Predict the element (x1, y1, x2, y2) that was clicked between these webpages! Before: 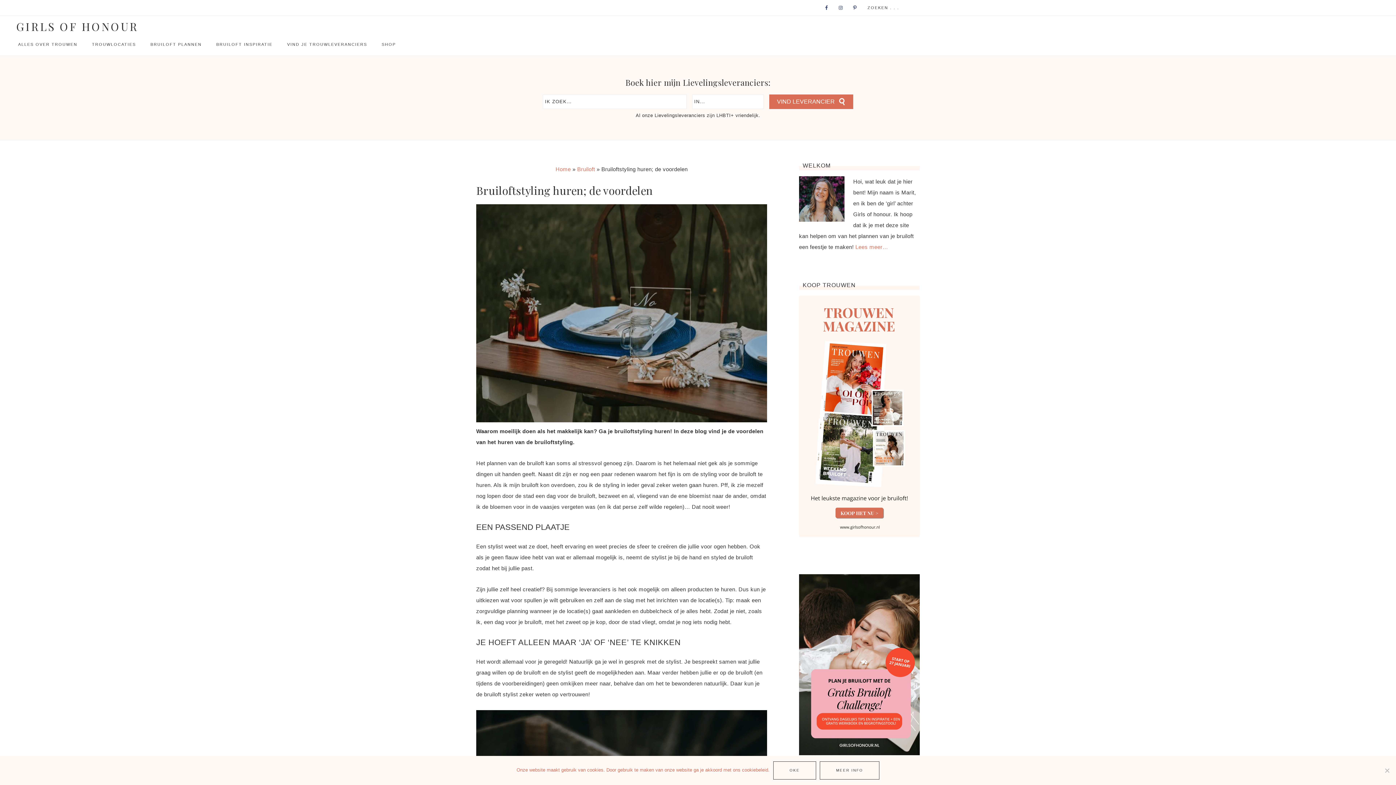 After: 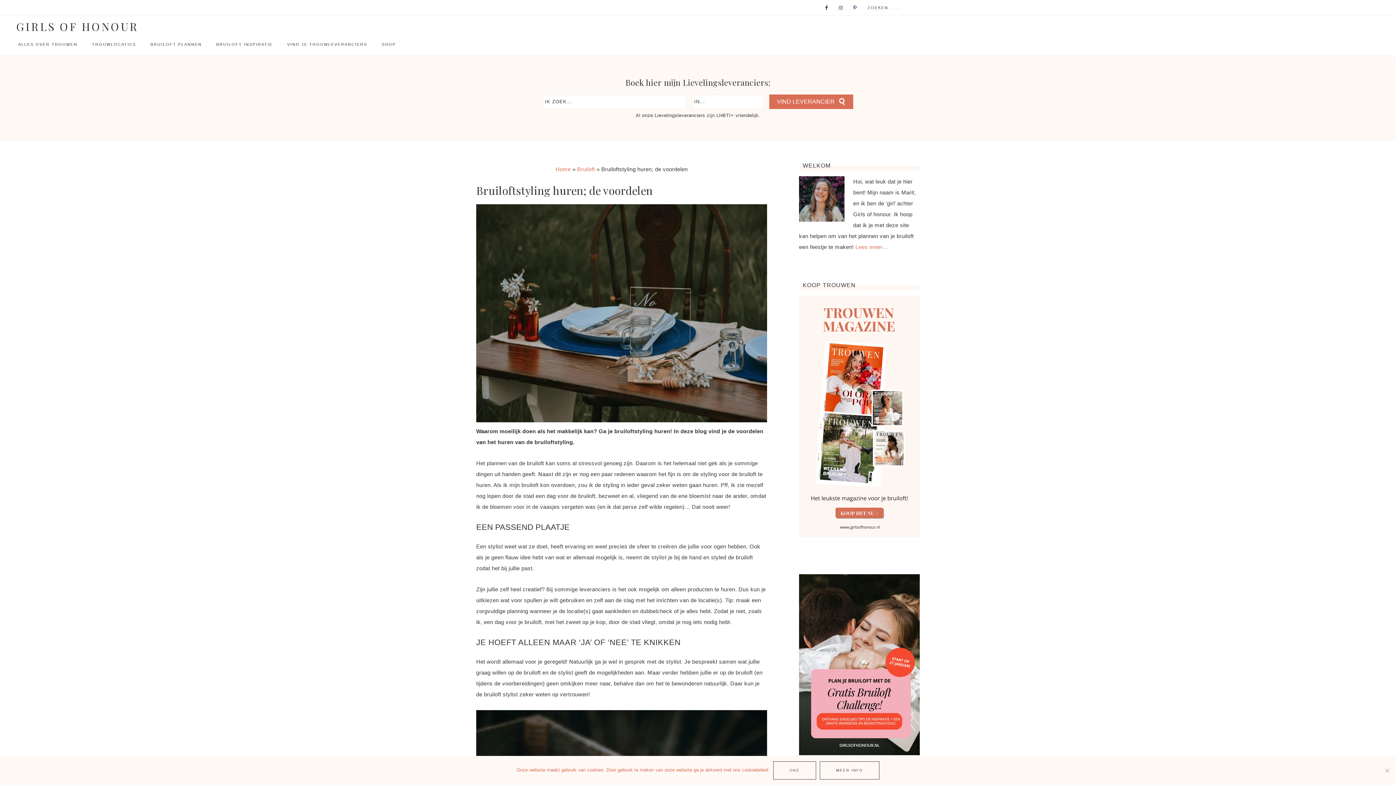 Action: bbox: (821, 2, 831, 12)